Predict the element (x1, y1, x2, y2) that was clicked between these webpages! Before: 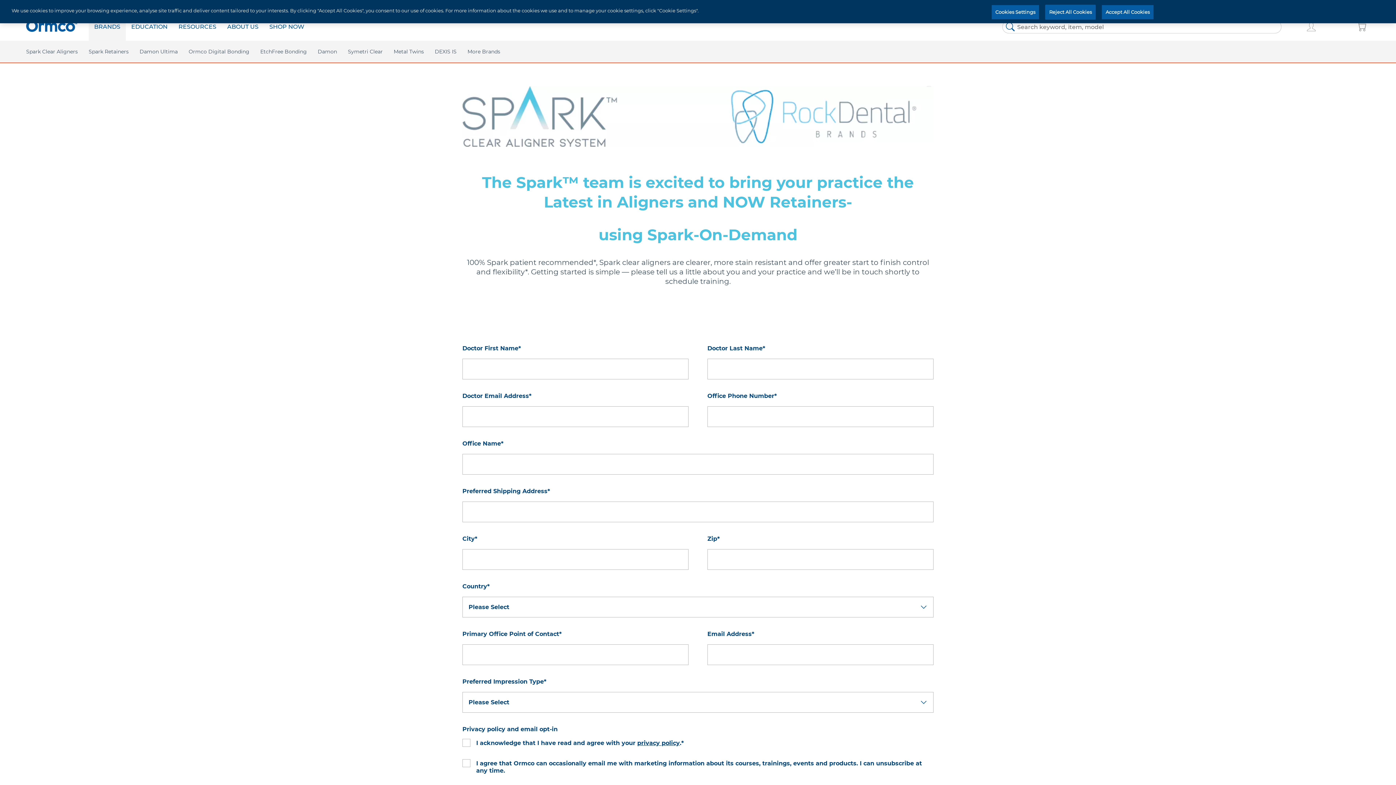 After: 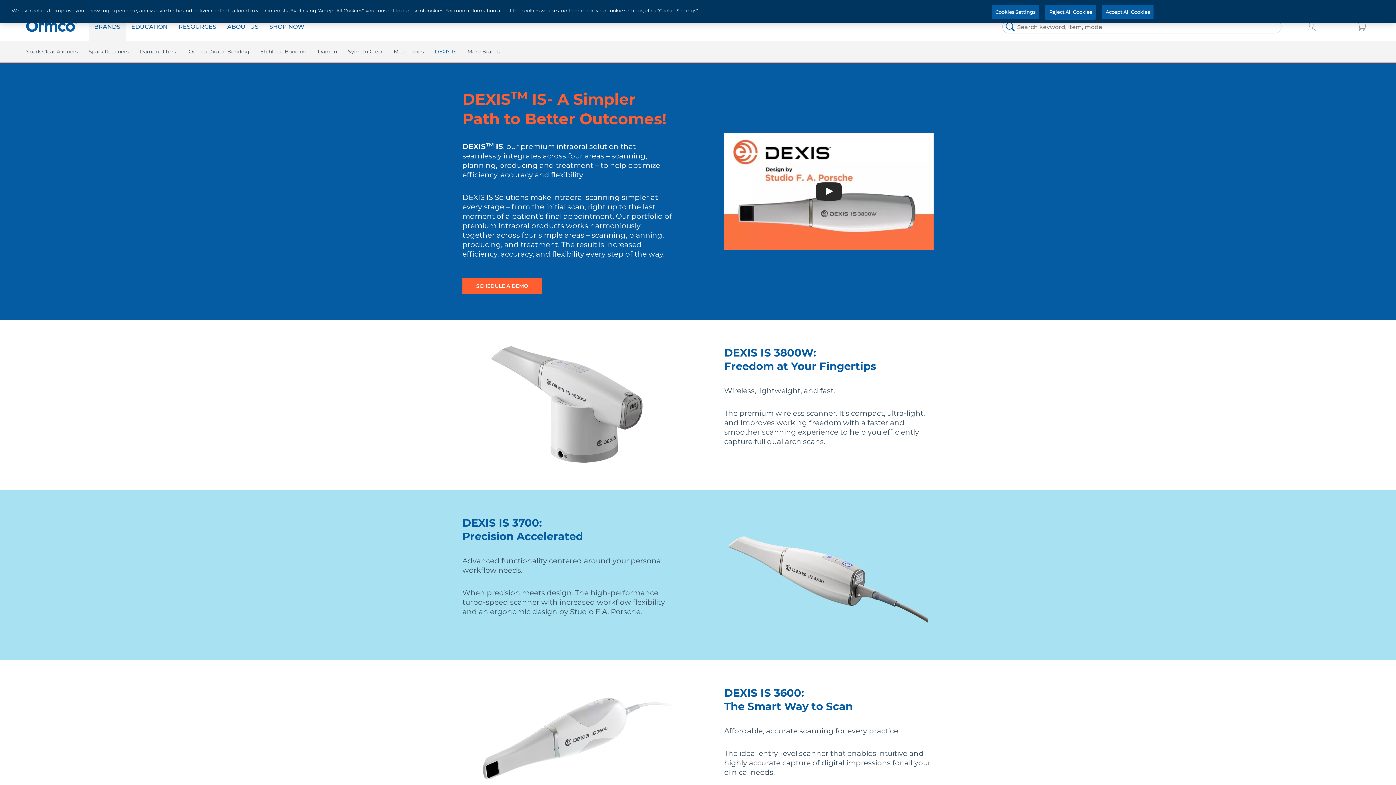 Action: bbox: (434, 39, 456, 63) label: DEXIS IS